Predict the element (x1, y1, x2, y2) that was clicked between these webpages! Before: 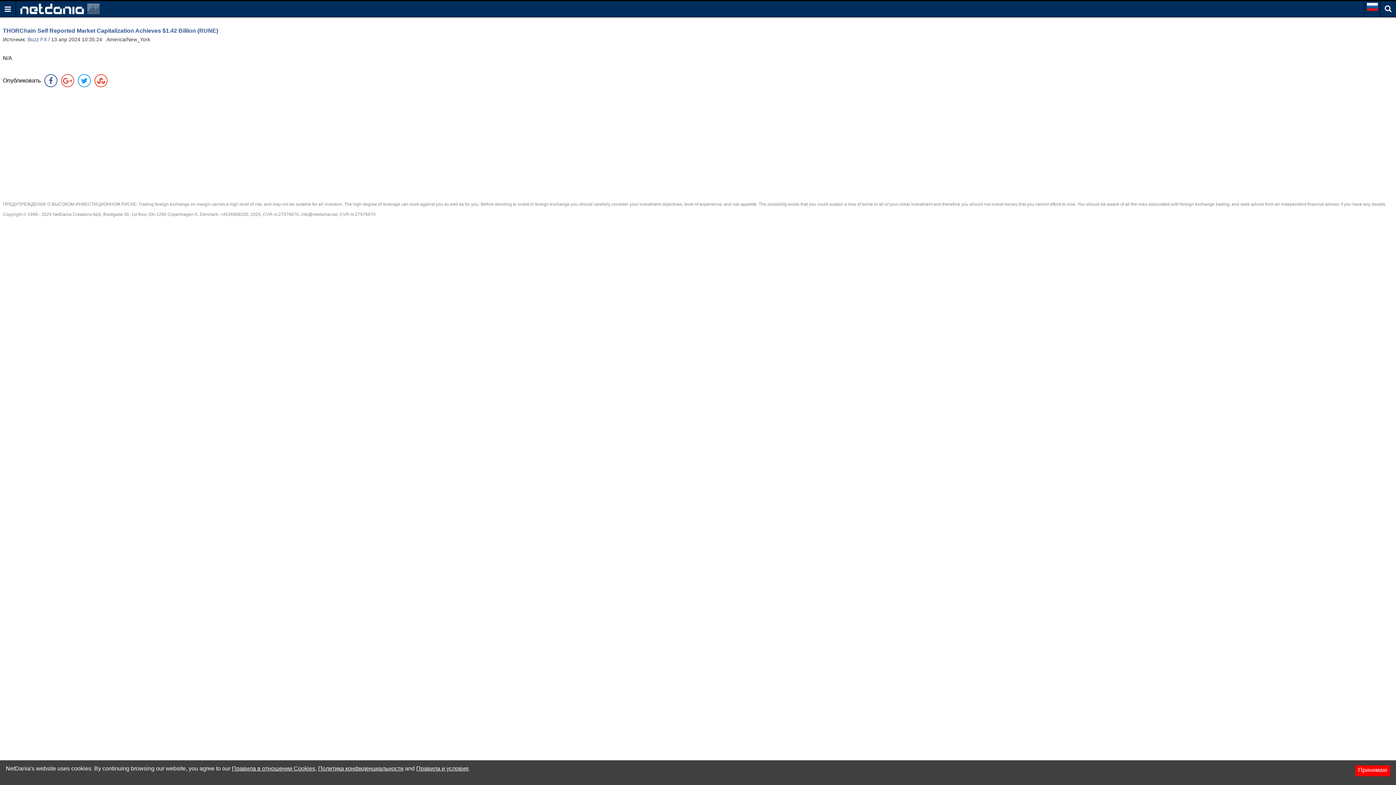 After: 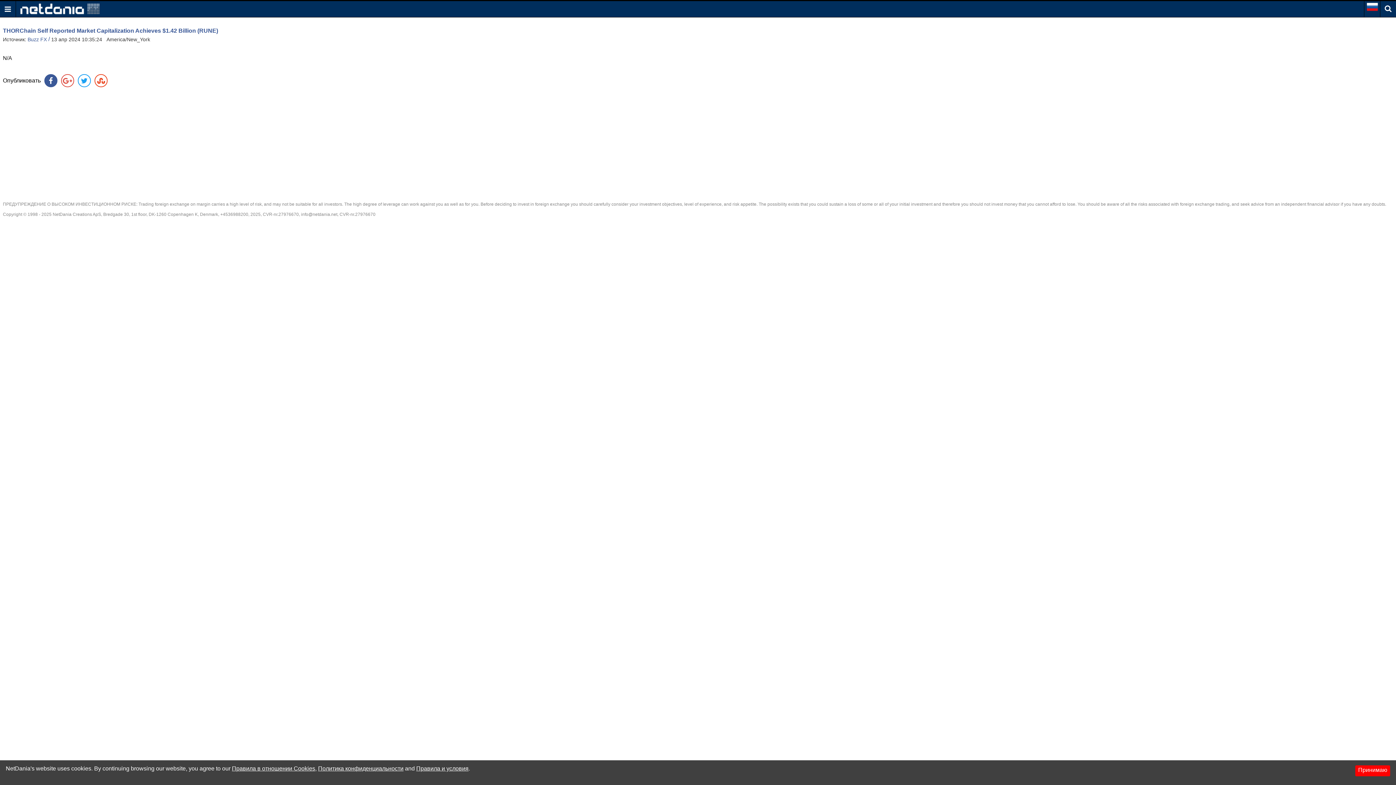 Action: bbox: (45, 74, 56, 86)